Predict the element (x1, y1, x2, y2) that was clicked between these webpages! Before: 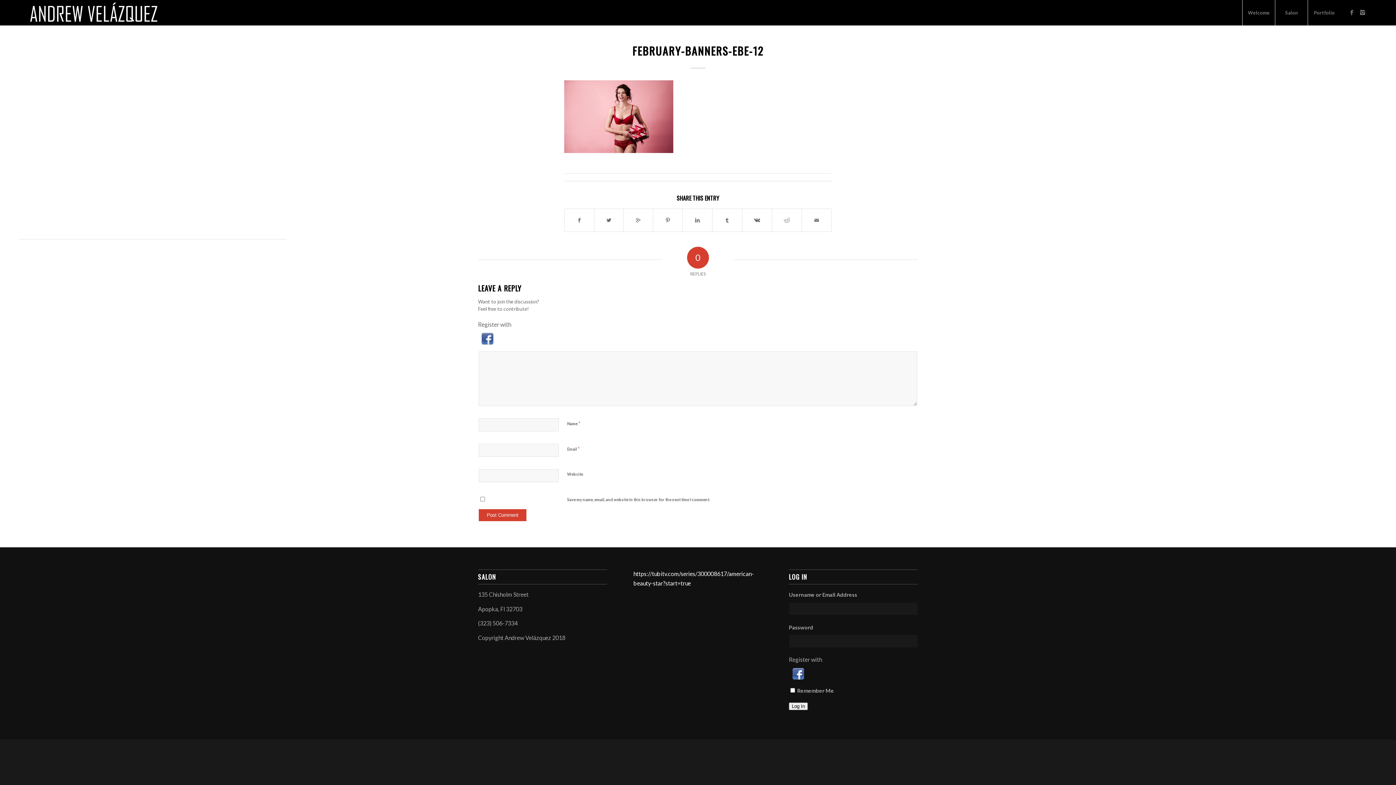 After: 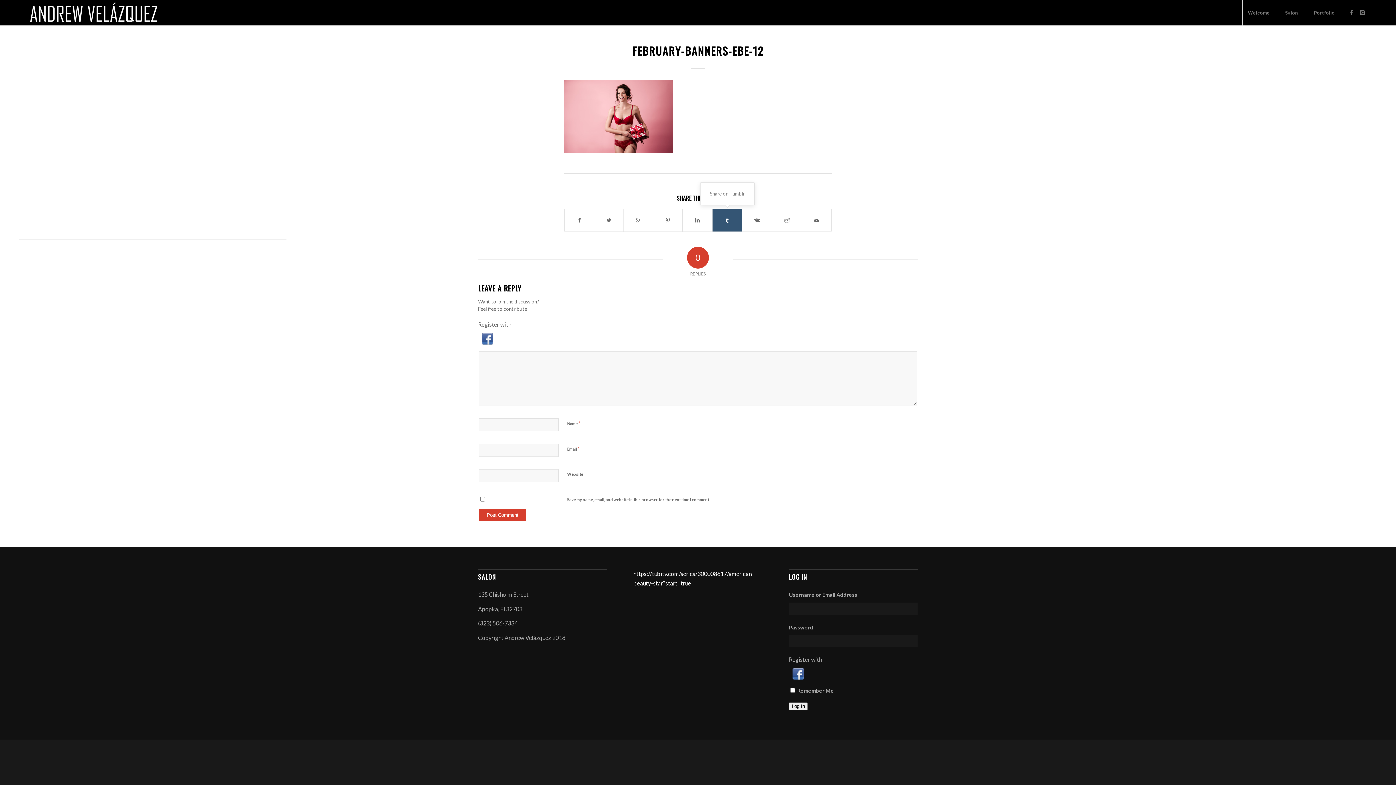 Action: bbox: (712, 209, 742, 231)